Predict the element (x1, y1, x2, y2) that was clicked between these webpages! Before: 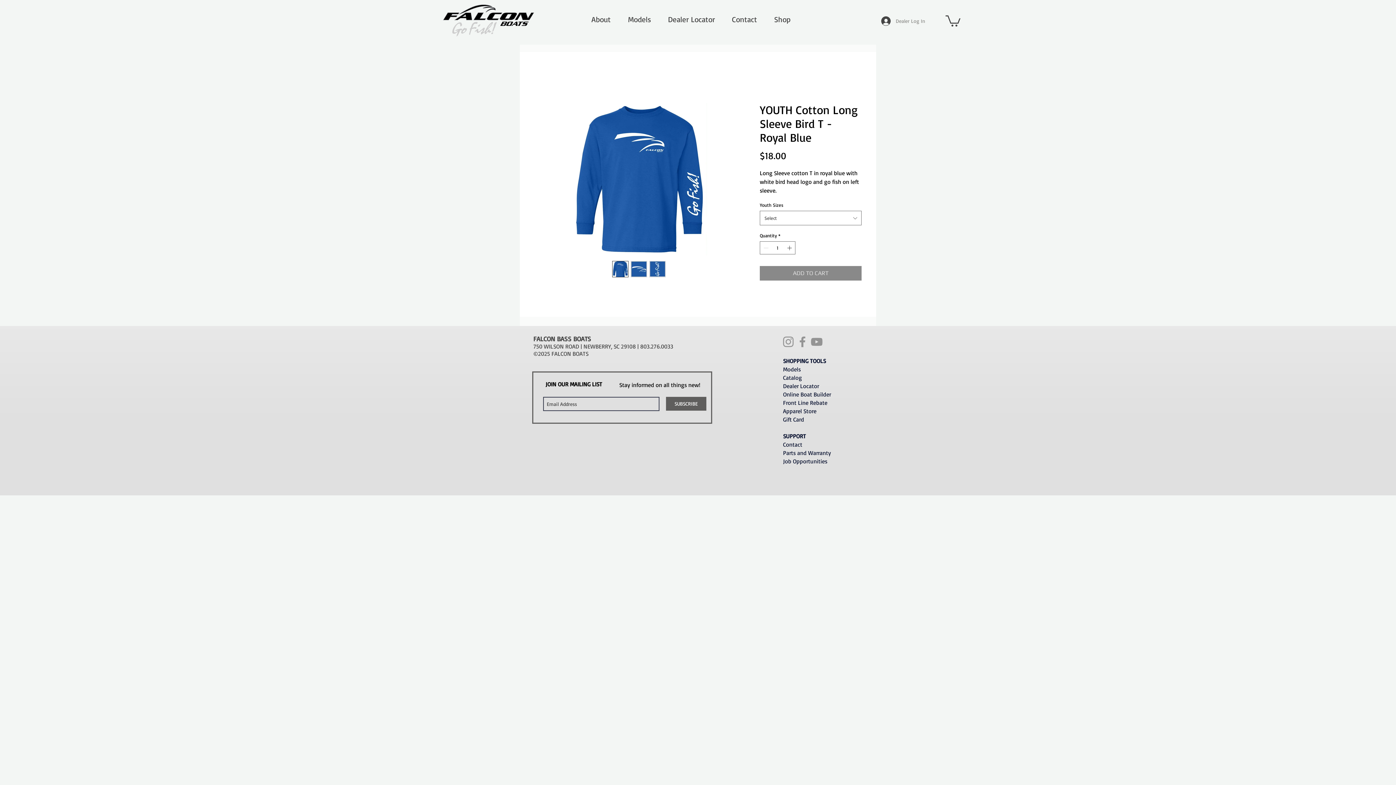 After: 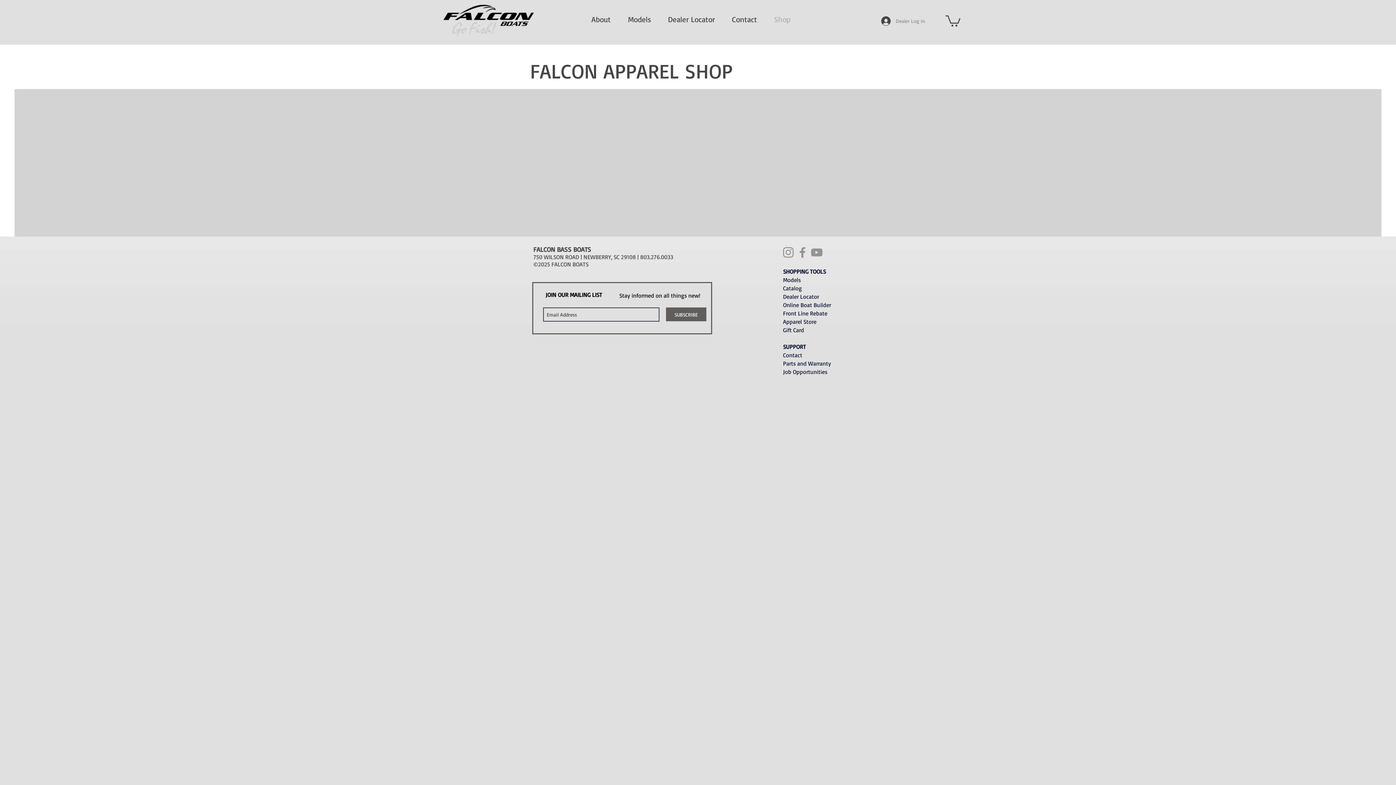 Action: label: Shop bbox: (765, 11, 799, 26)